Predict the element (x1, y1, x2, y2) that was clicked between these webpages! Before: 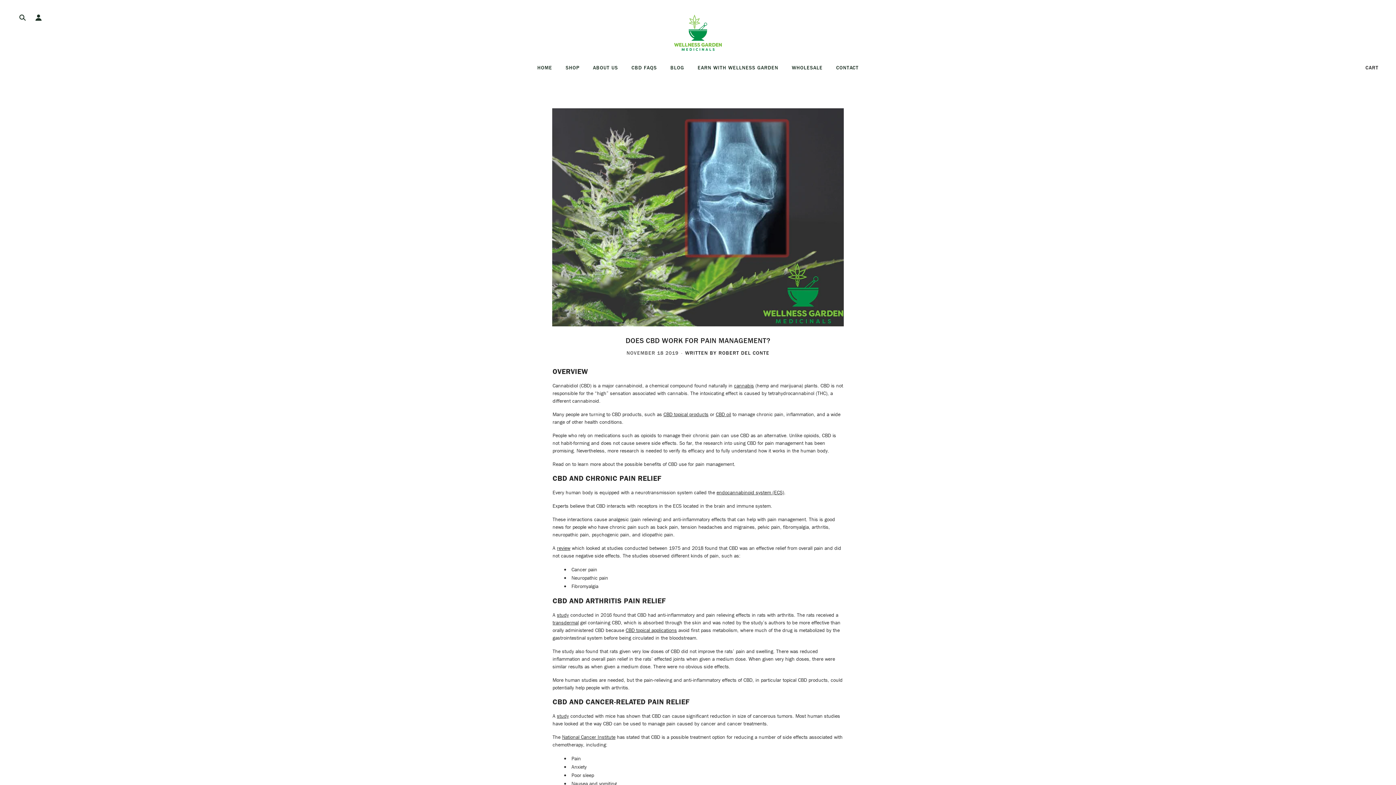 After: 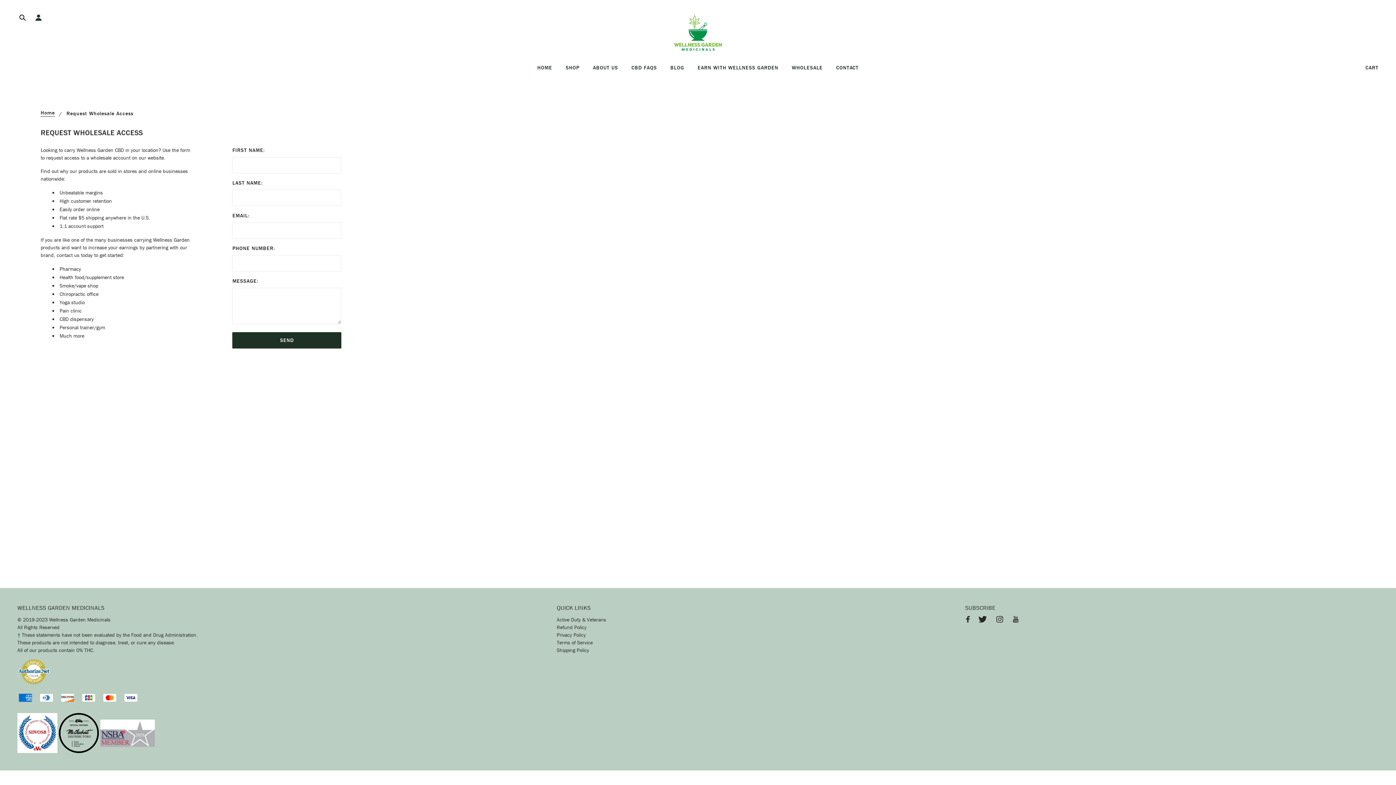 Action: bbox: (786, 59, 828, 82) label: WHOLESALE